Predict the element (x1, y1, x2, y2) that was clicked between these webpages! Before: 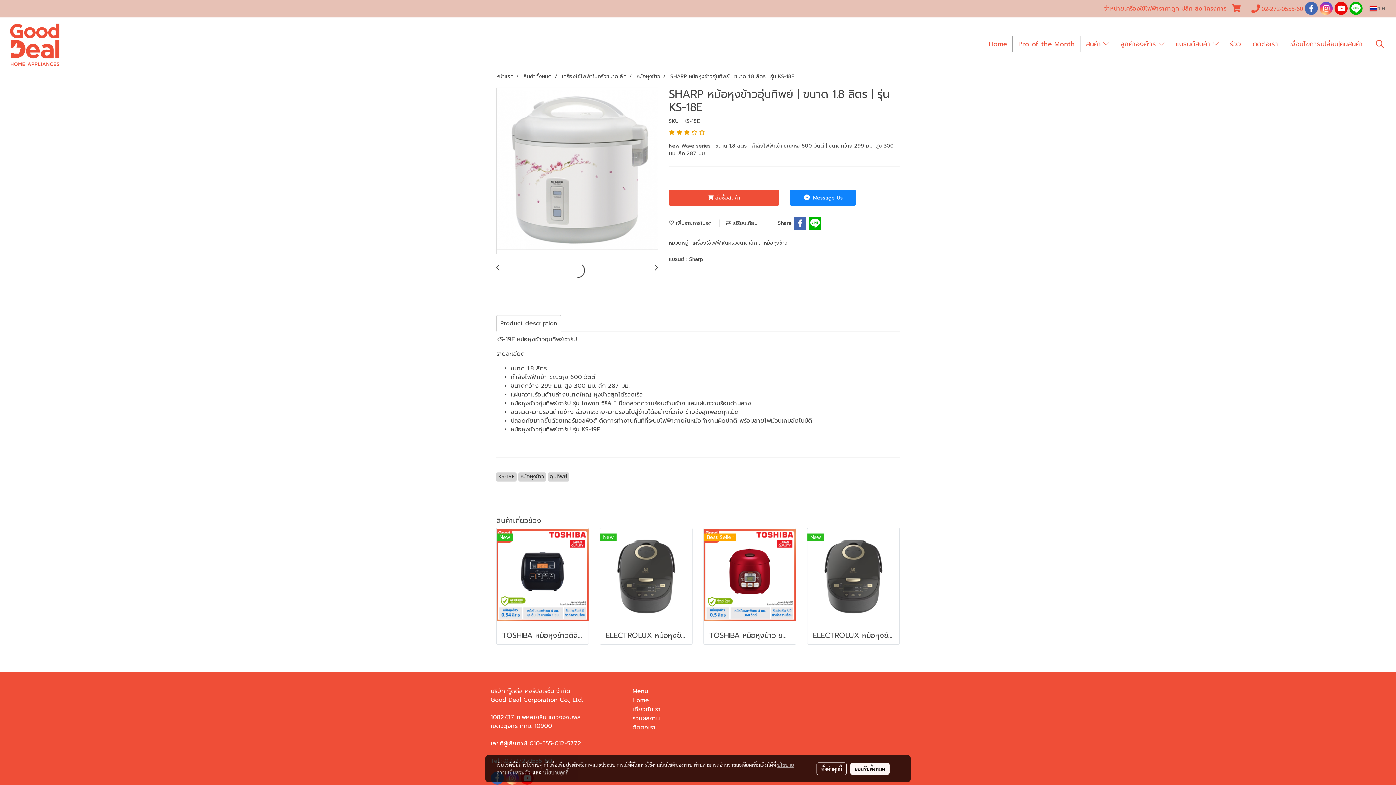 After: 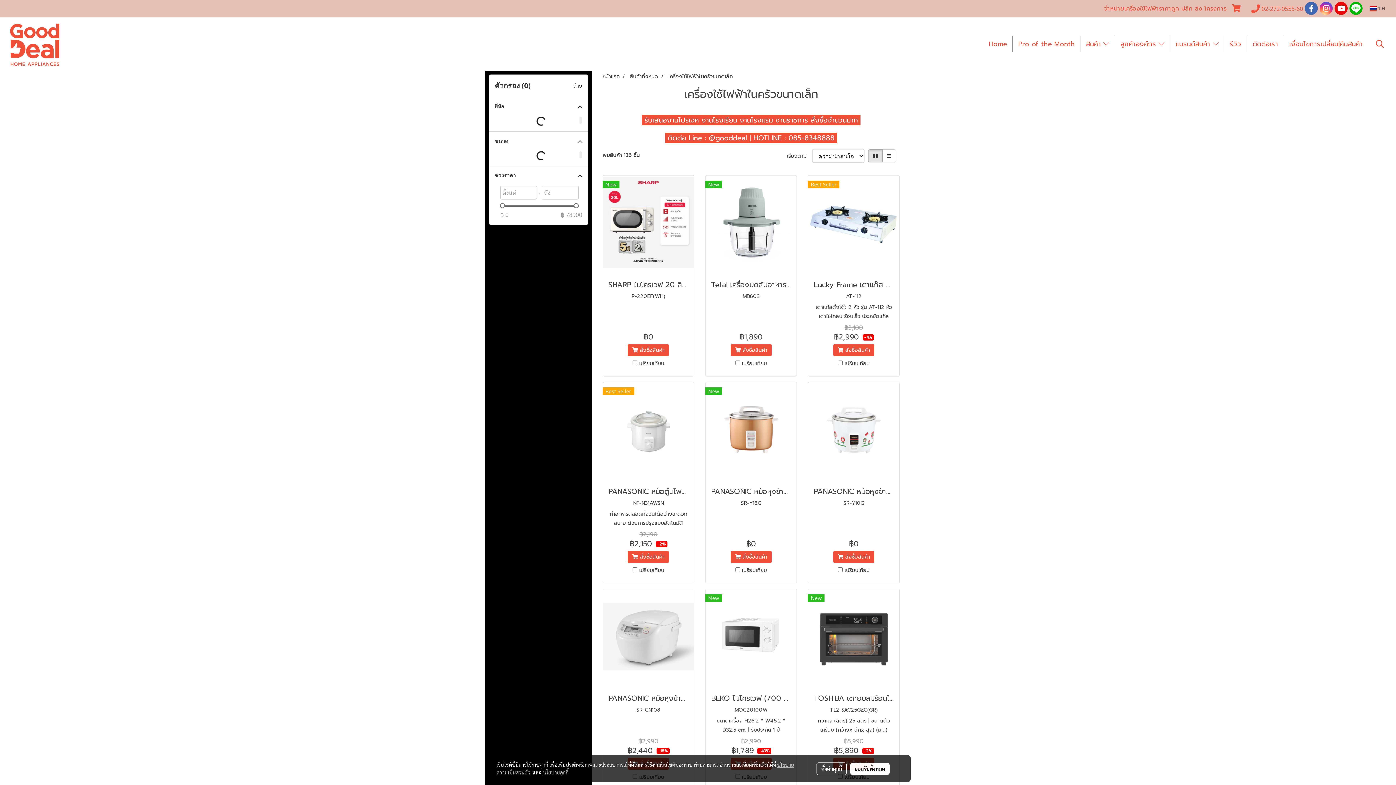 Action: bbox: (562, 72, 626, 80) label: เครื่องใช้ไฟฟ้าในครัวขนาดเล็ก